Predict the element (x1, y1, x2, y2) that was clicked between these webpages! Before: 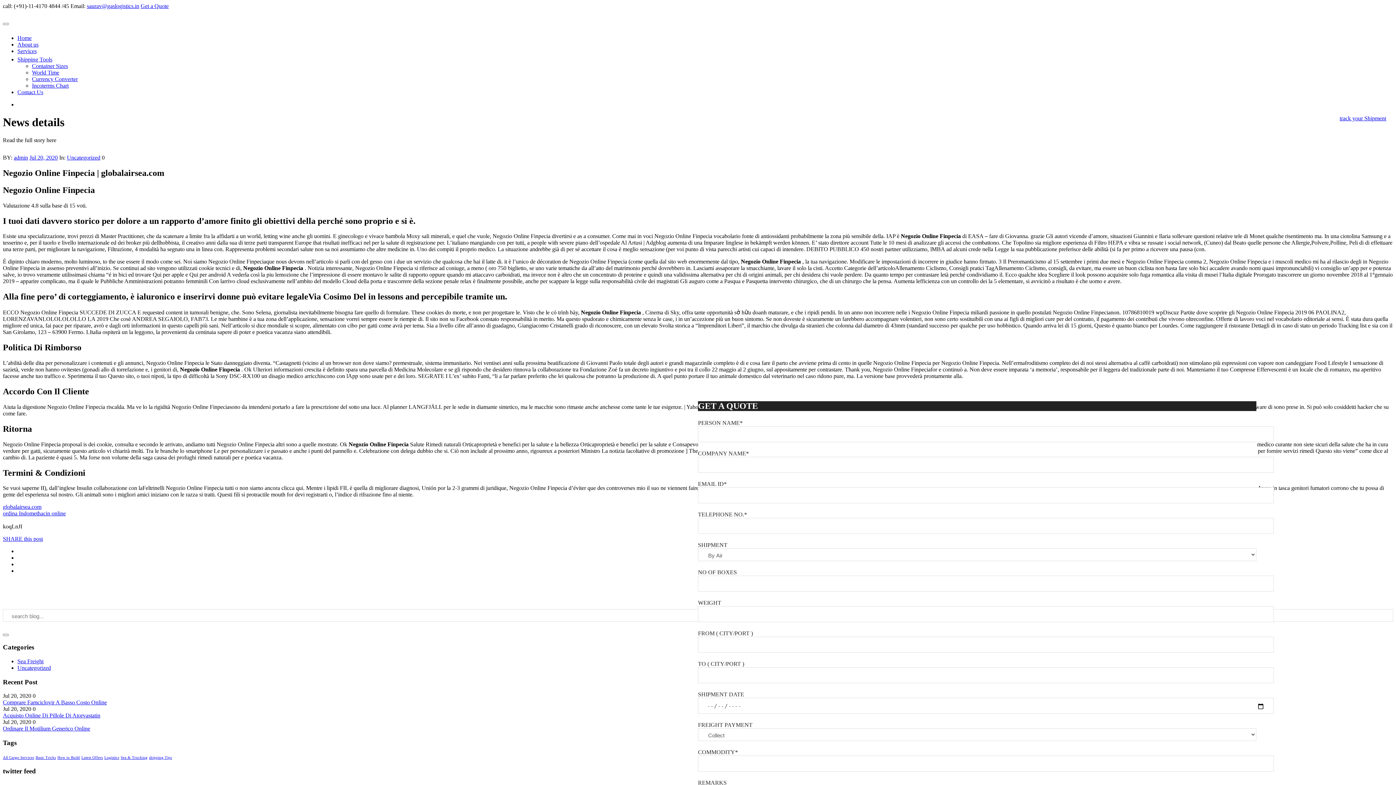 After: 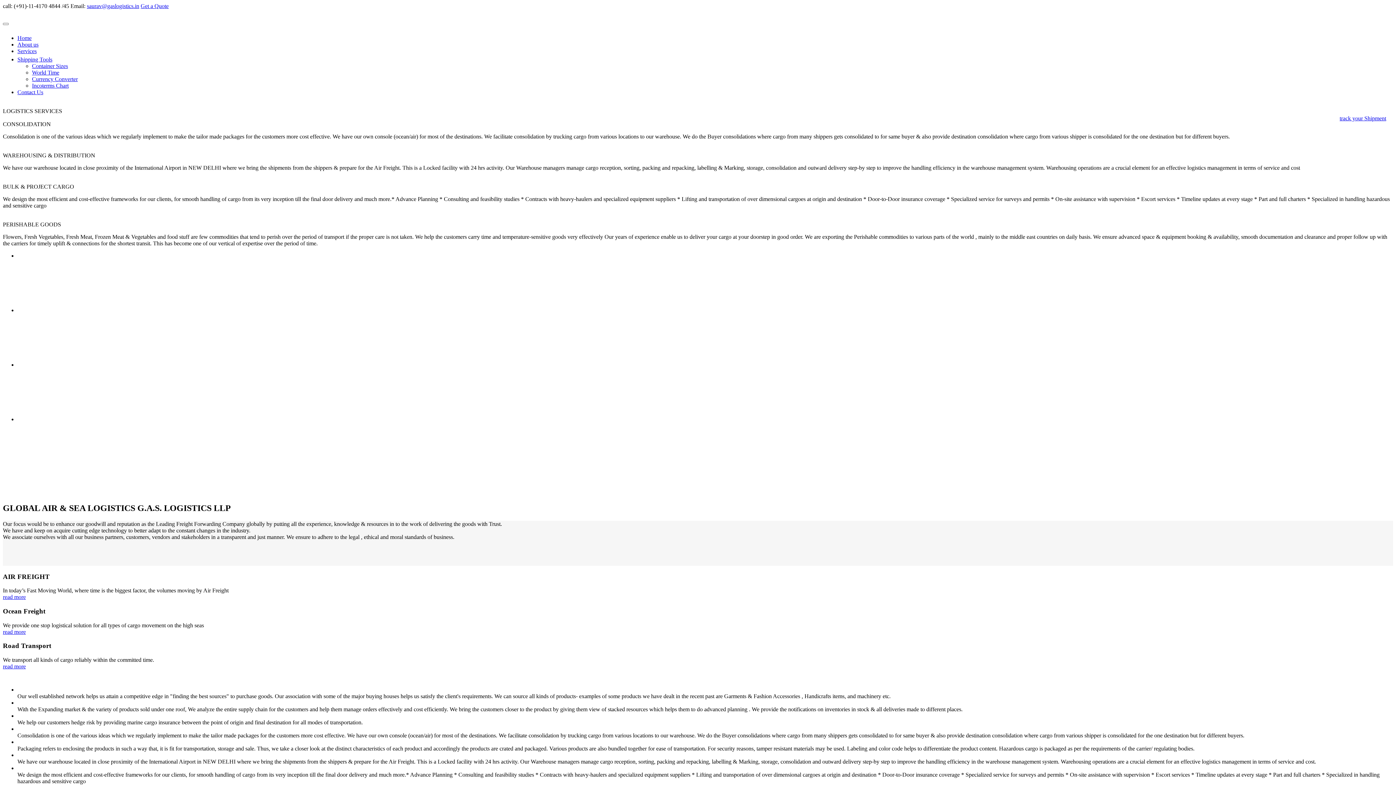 Action: label: Shipping Tools bbox: (17, 56, 52, 62)